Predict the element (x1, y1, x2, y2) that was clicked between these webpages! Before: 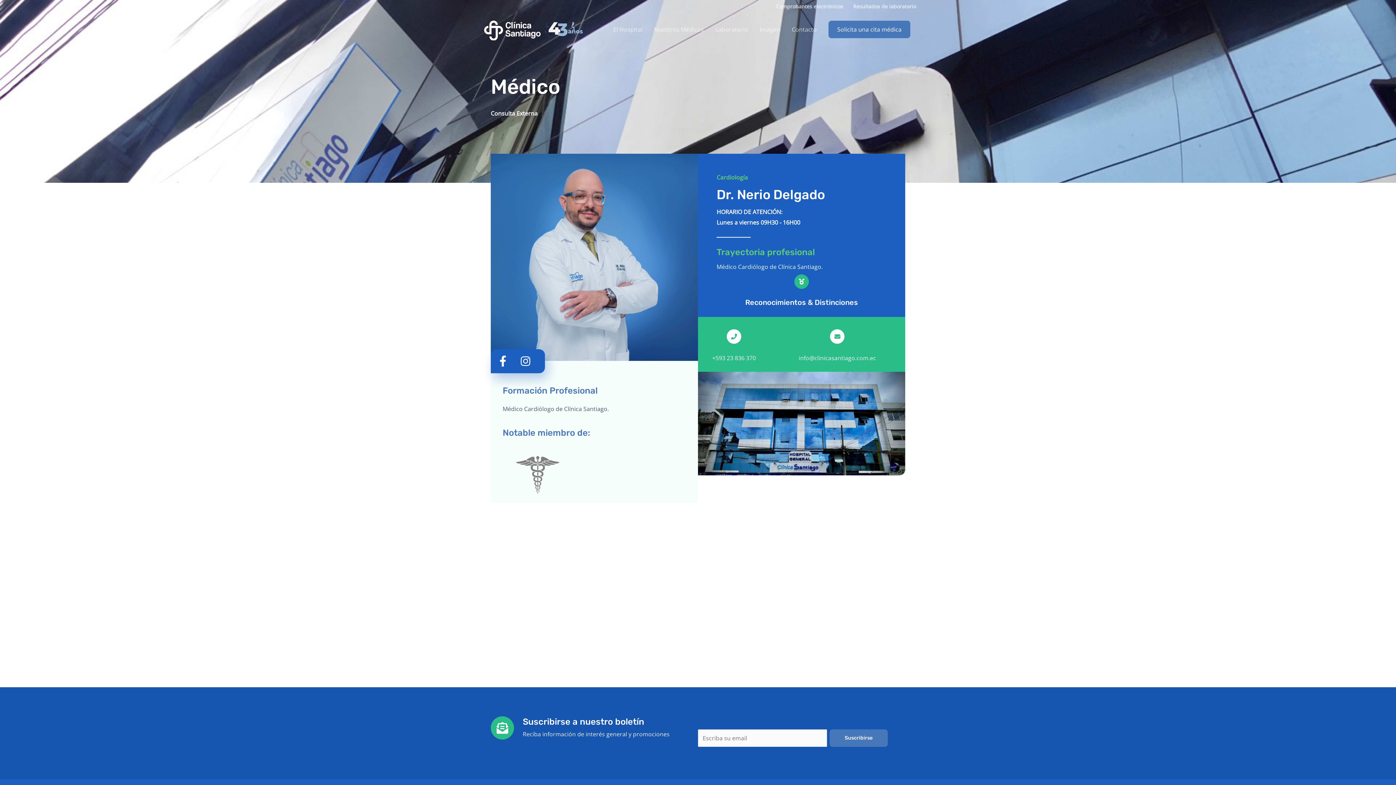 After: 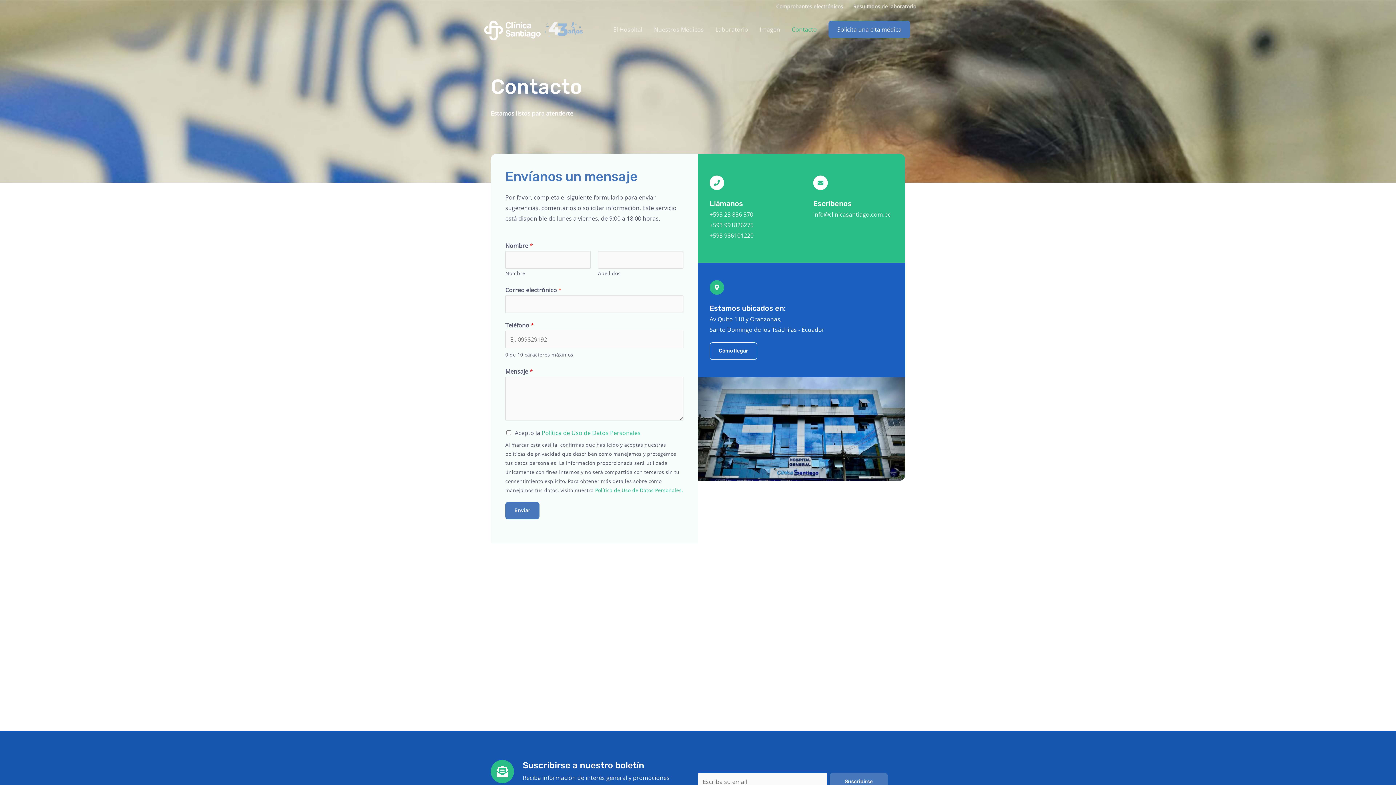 Action: bbox: (786, 13, 822, 46) label: Contacto